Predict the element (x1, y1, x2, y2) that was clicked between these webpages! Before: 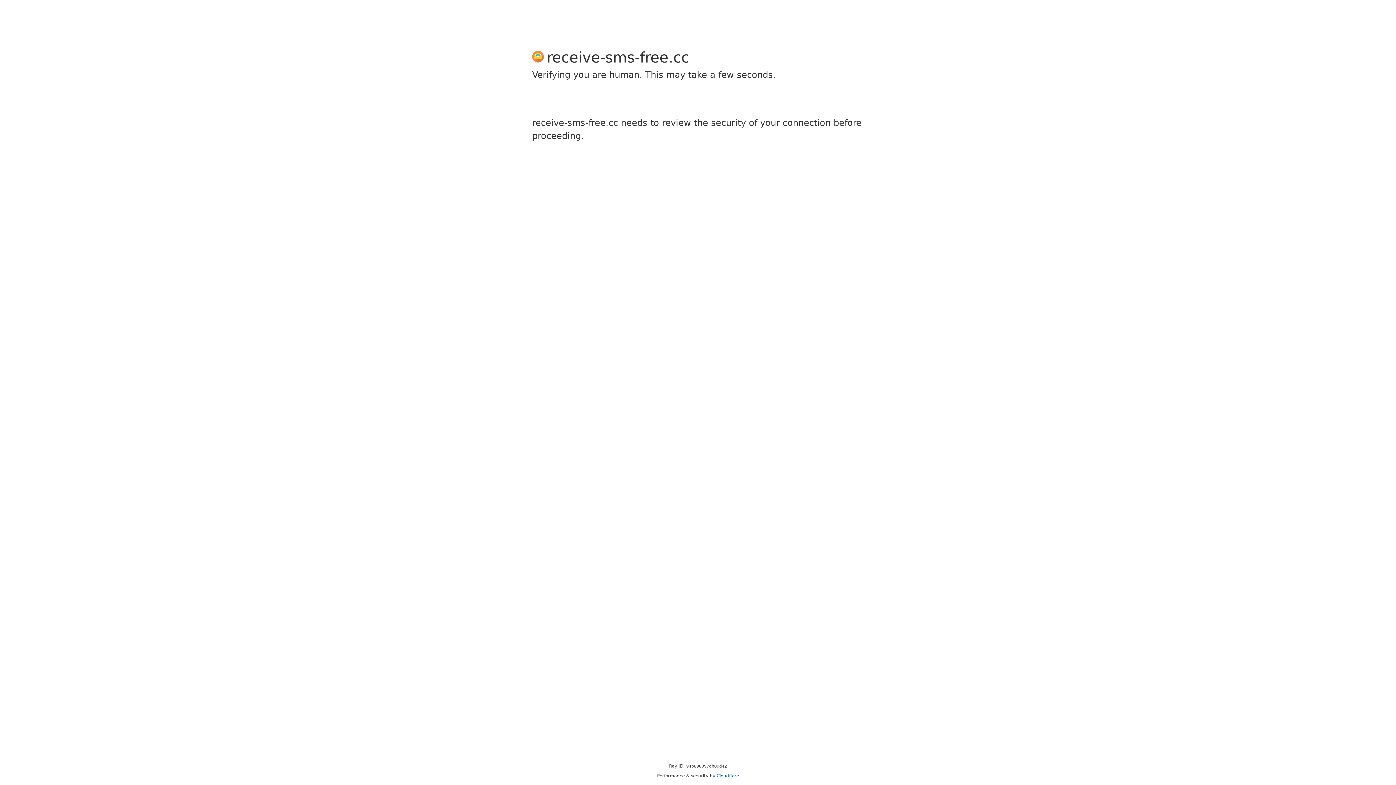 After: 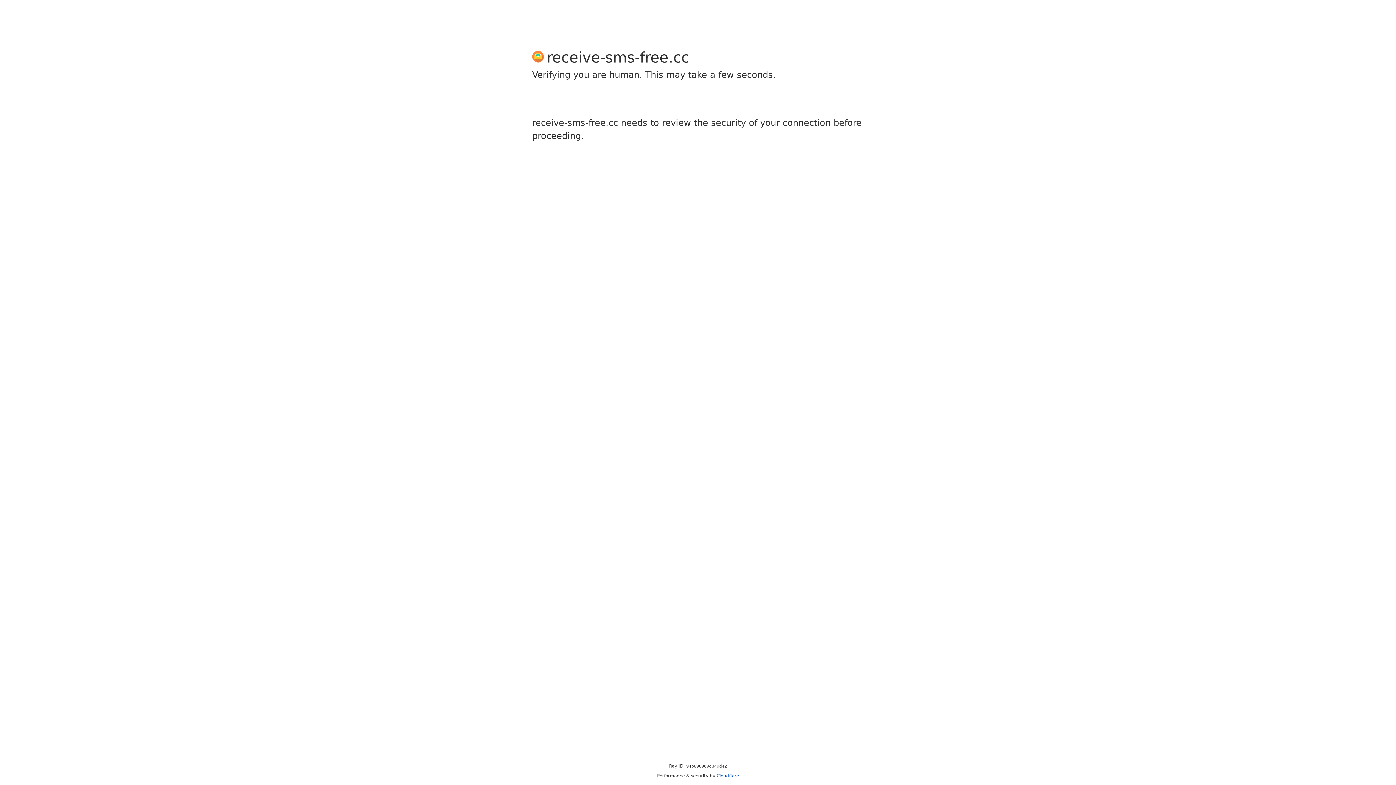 Action: label: Cloudflare bbox: (716, 773, 739, 778)